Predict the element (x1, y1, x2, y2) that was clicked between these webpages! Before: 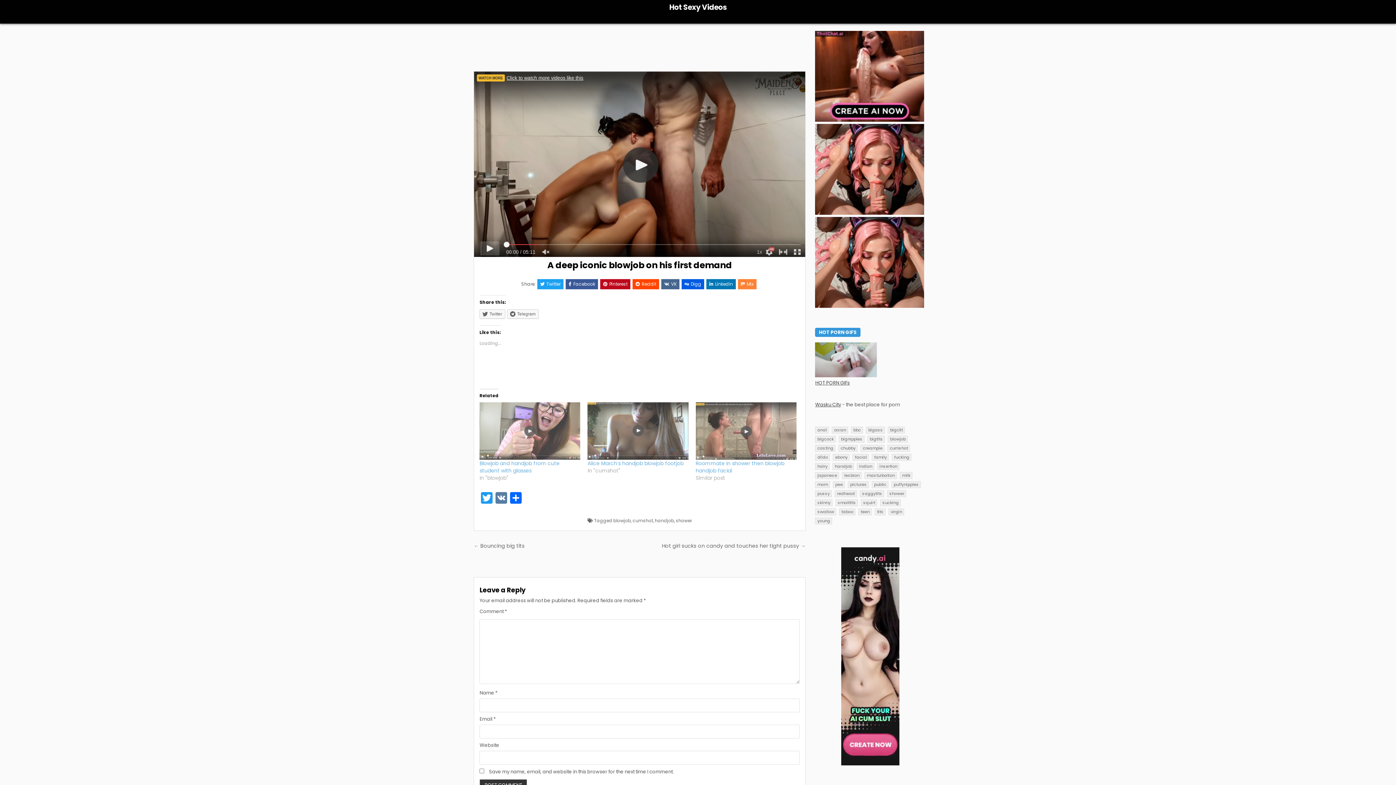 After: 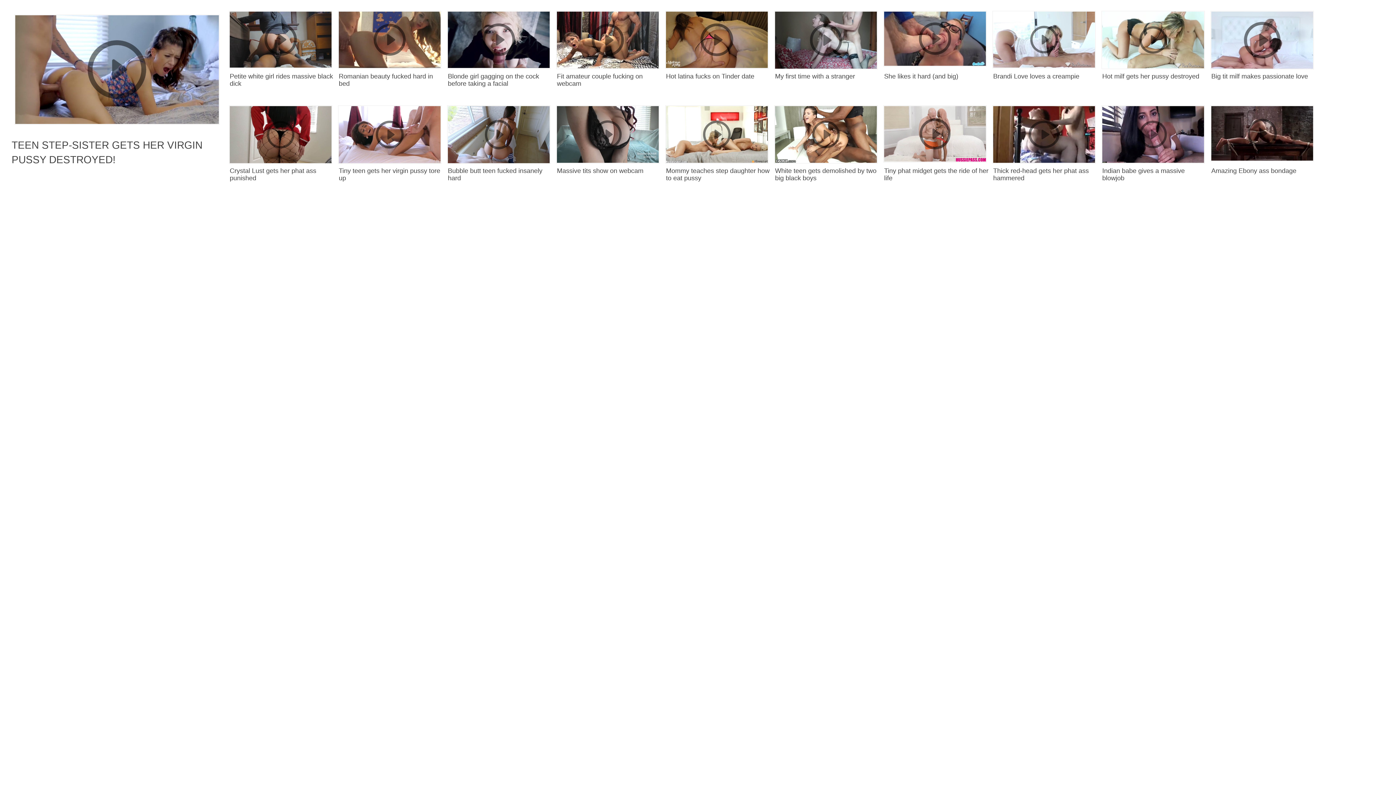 Action: bbox: (839, 508, 855, 515) label: taboo (42 items)